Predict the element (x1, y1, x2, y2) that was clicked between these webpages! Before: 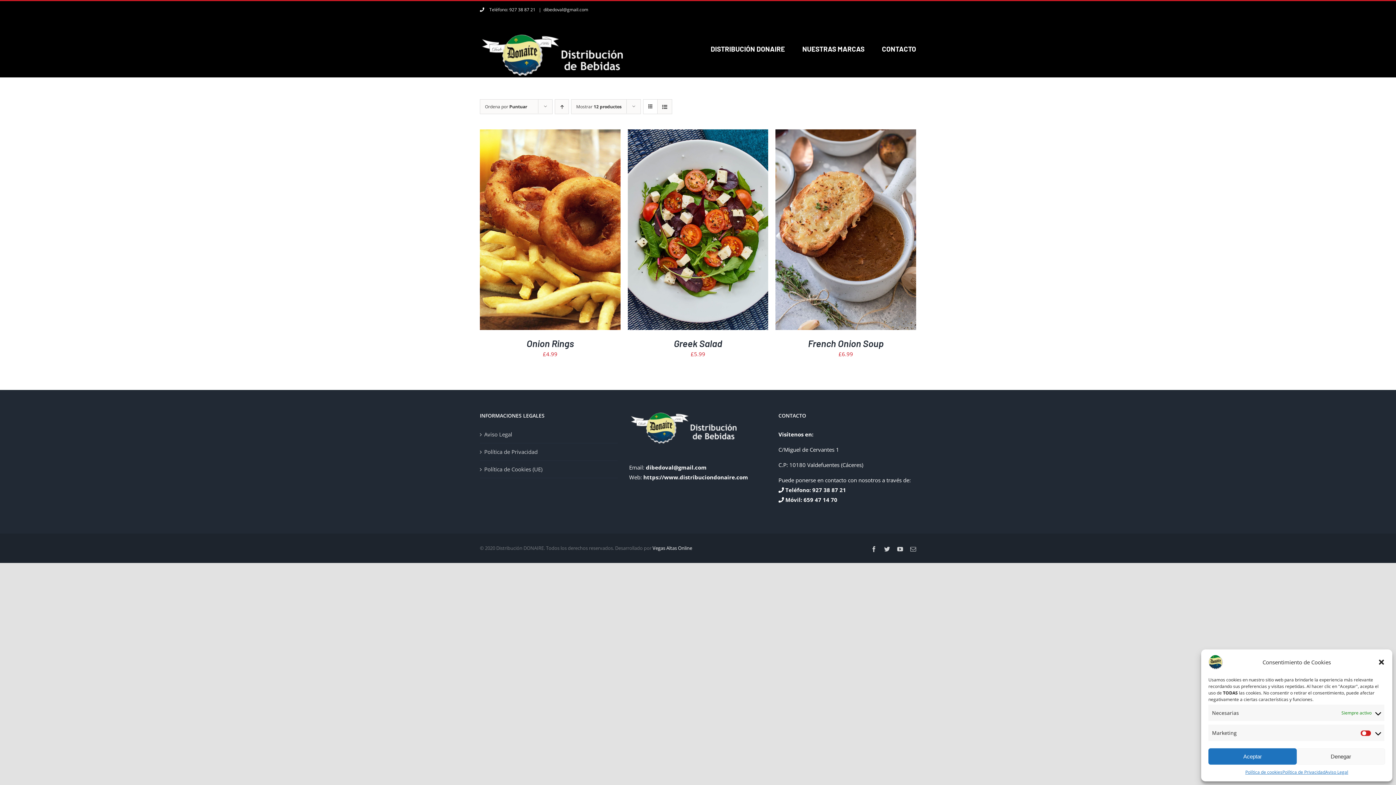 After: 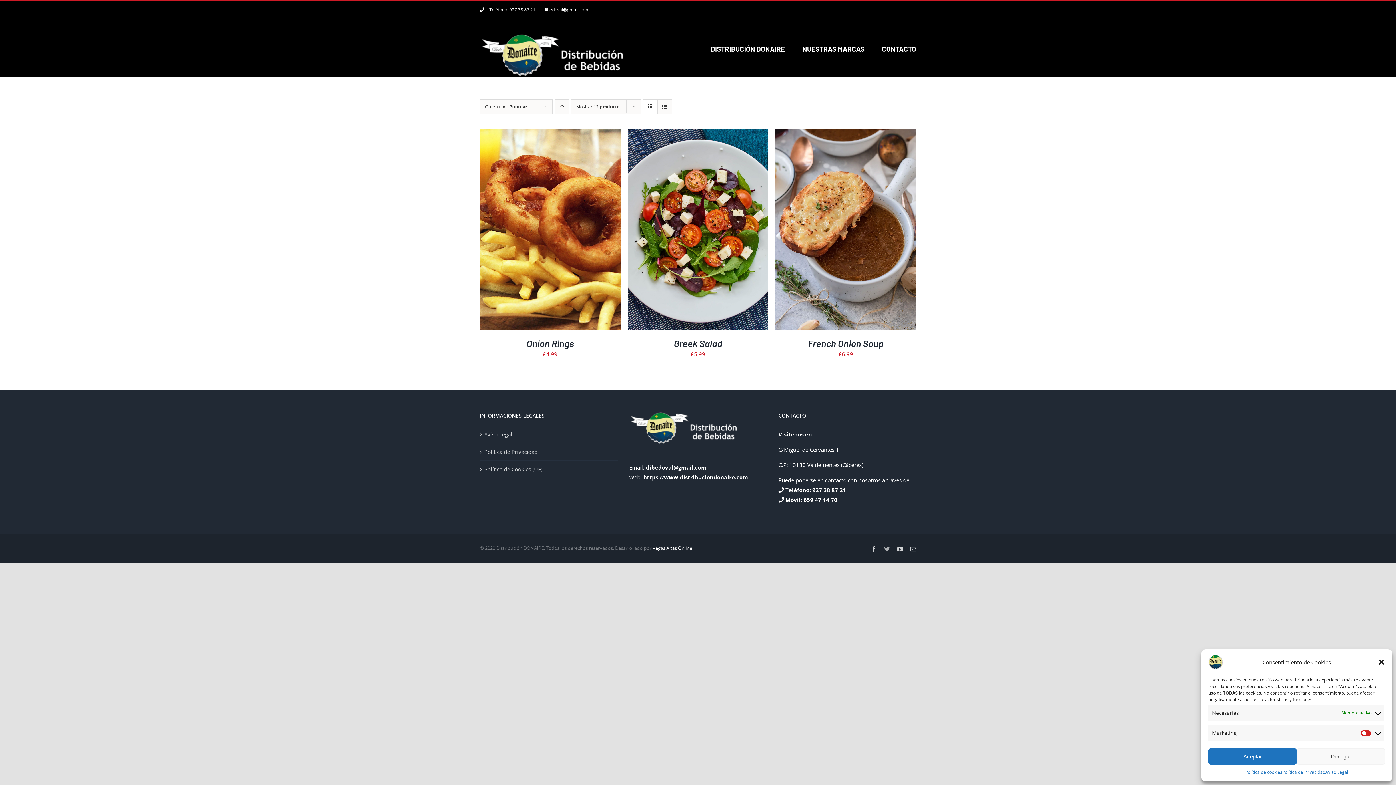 Action: bbox: (884, 546, 890, 552) label: Twitter